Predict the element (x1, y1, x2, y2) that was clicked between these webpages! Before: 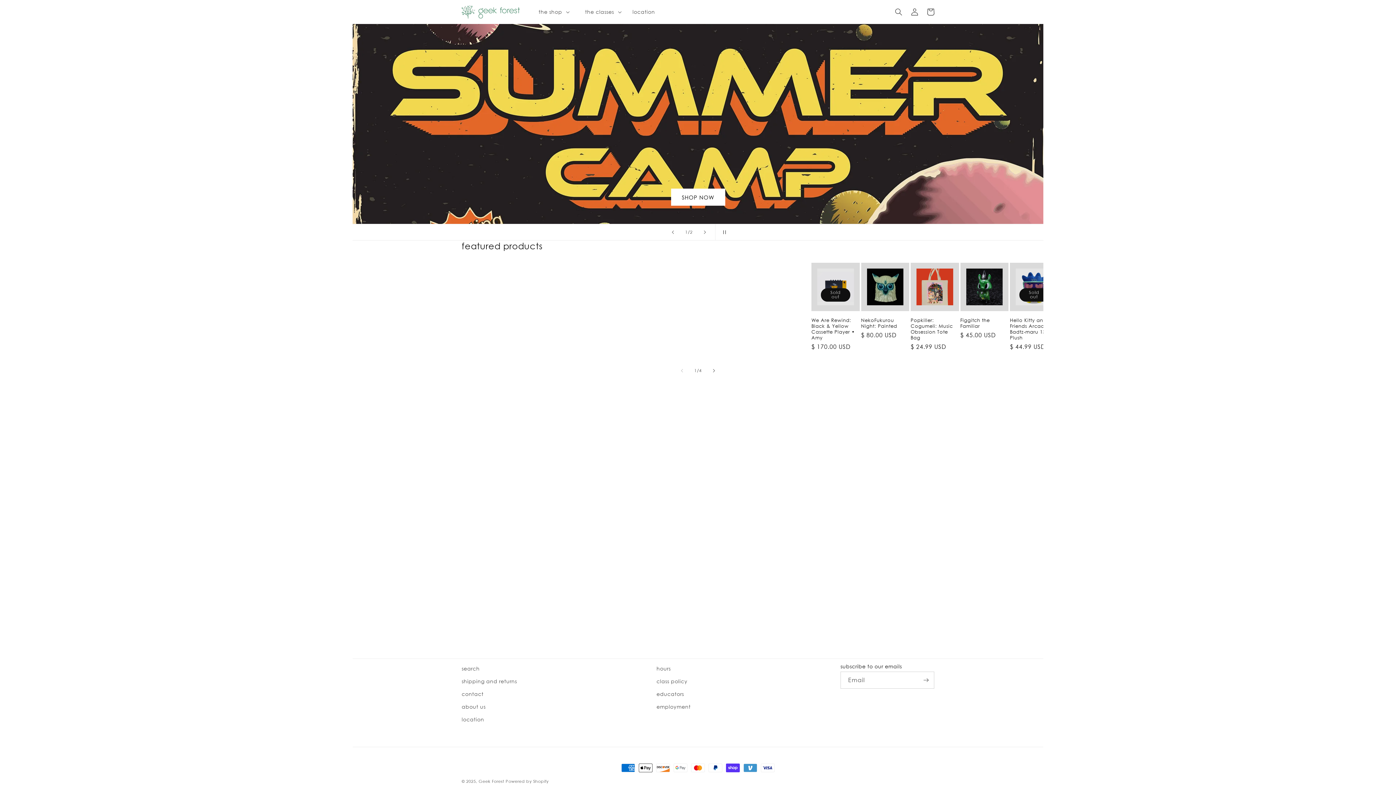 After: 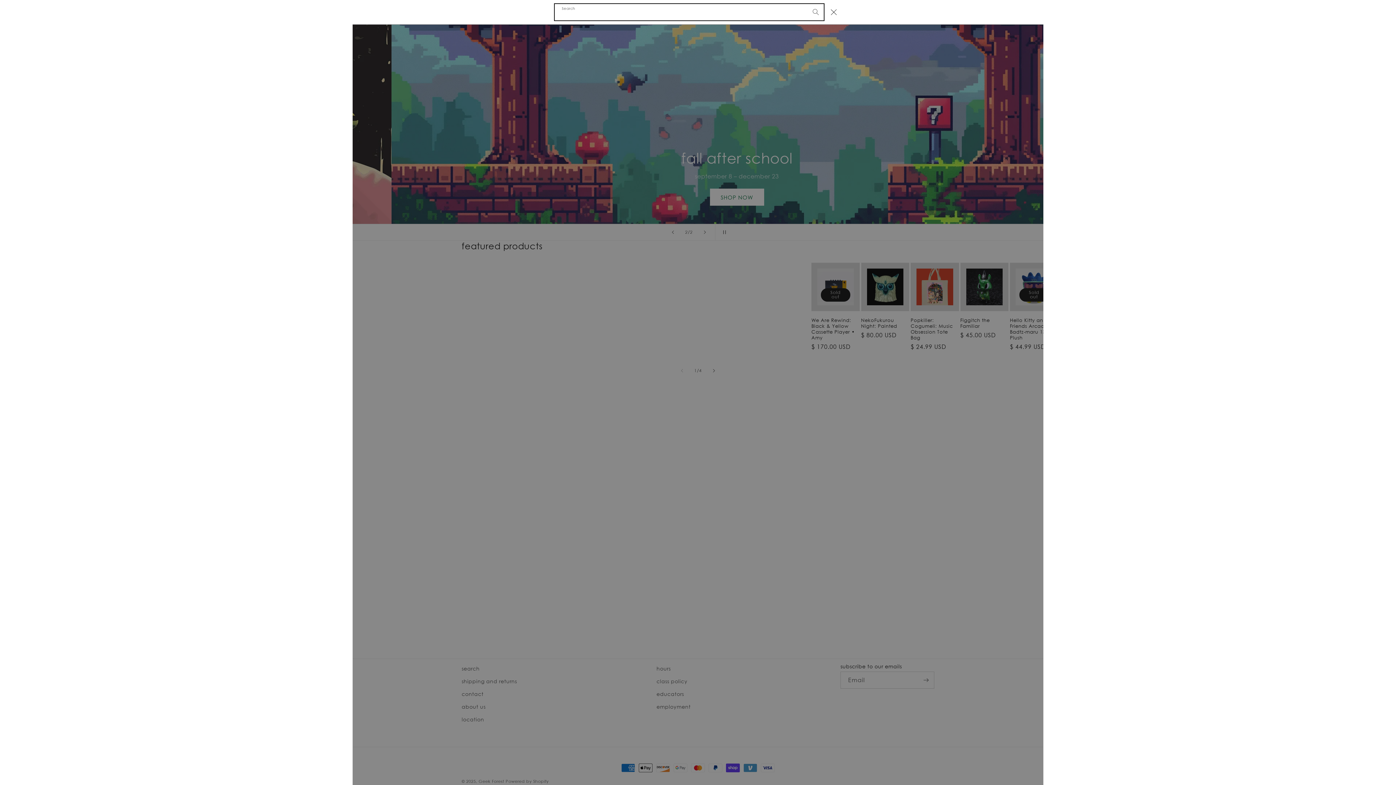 Action: label: Search bbox: (890, 4, 906, 20)